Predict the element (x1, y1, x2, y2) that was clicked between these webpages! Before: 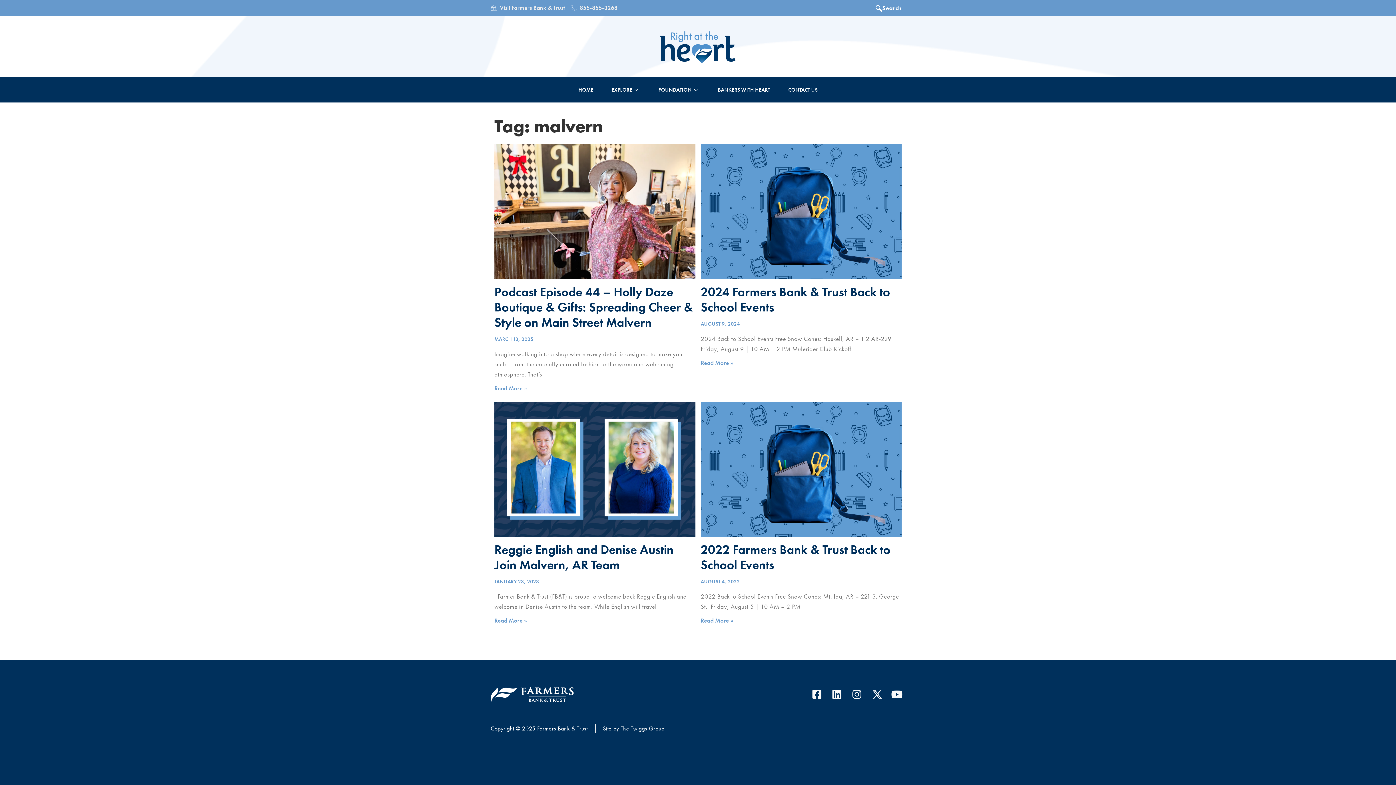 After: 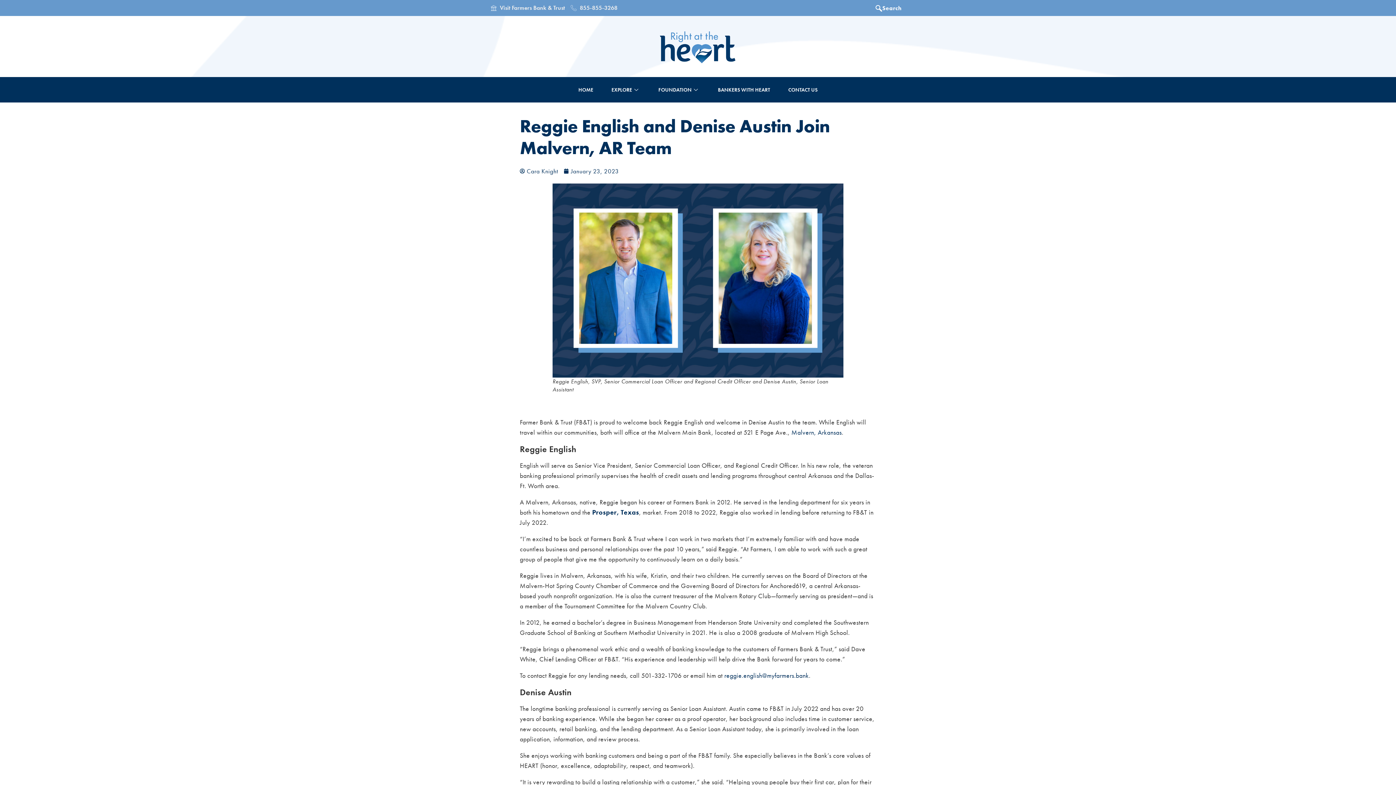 Action: bbox: (494, 402, 695, 536)